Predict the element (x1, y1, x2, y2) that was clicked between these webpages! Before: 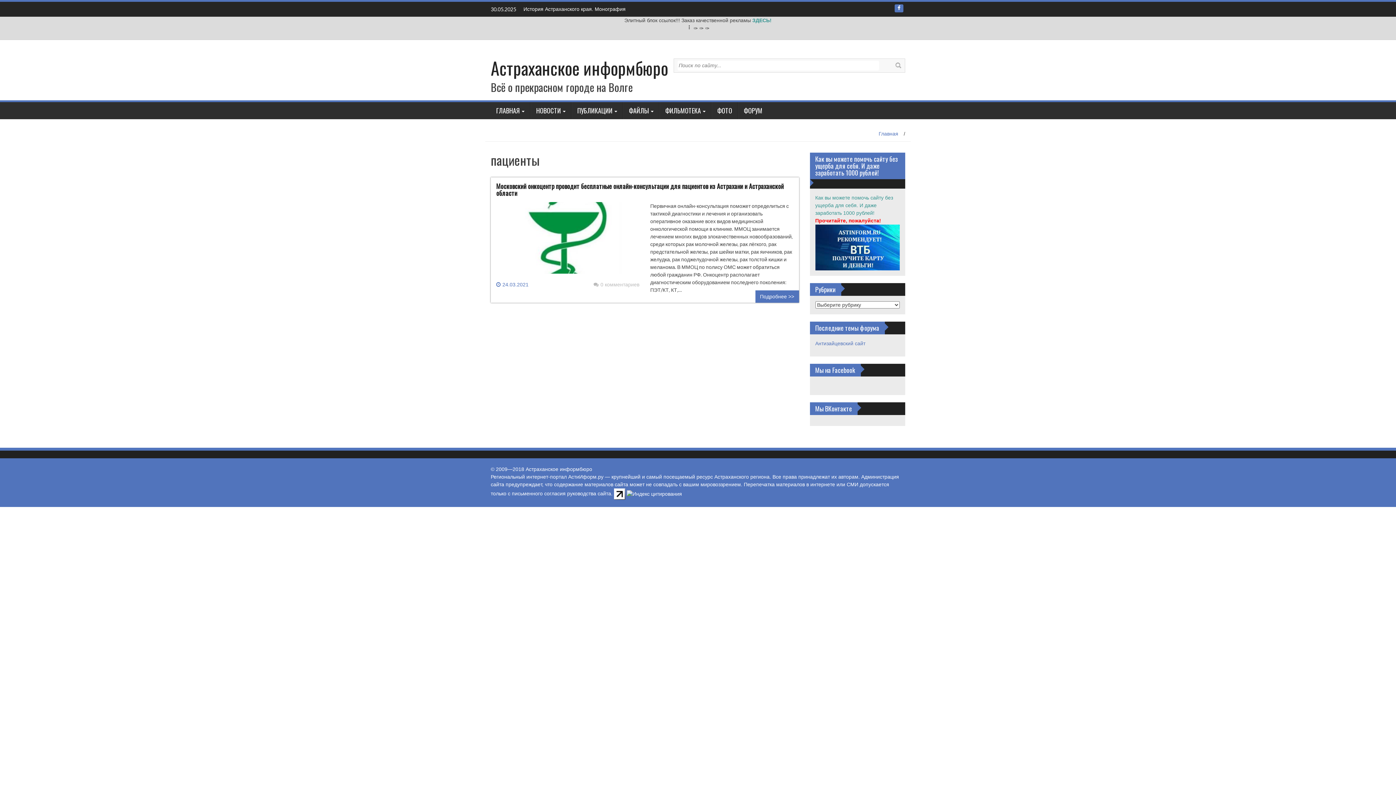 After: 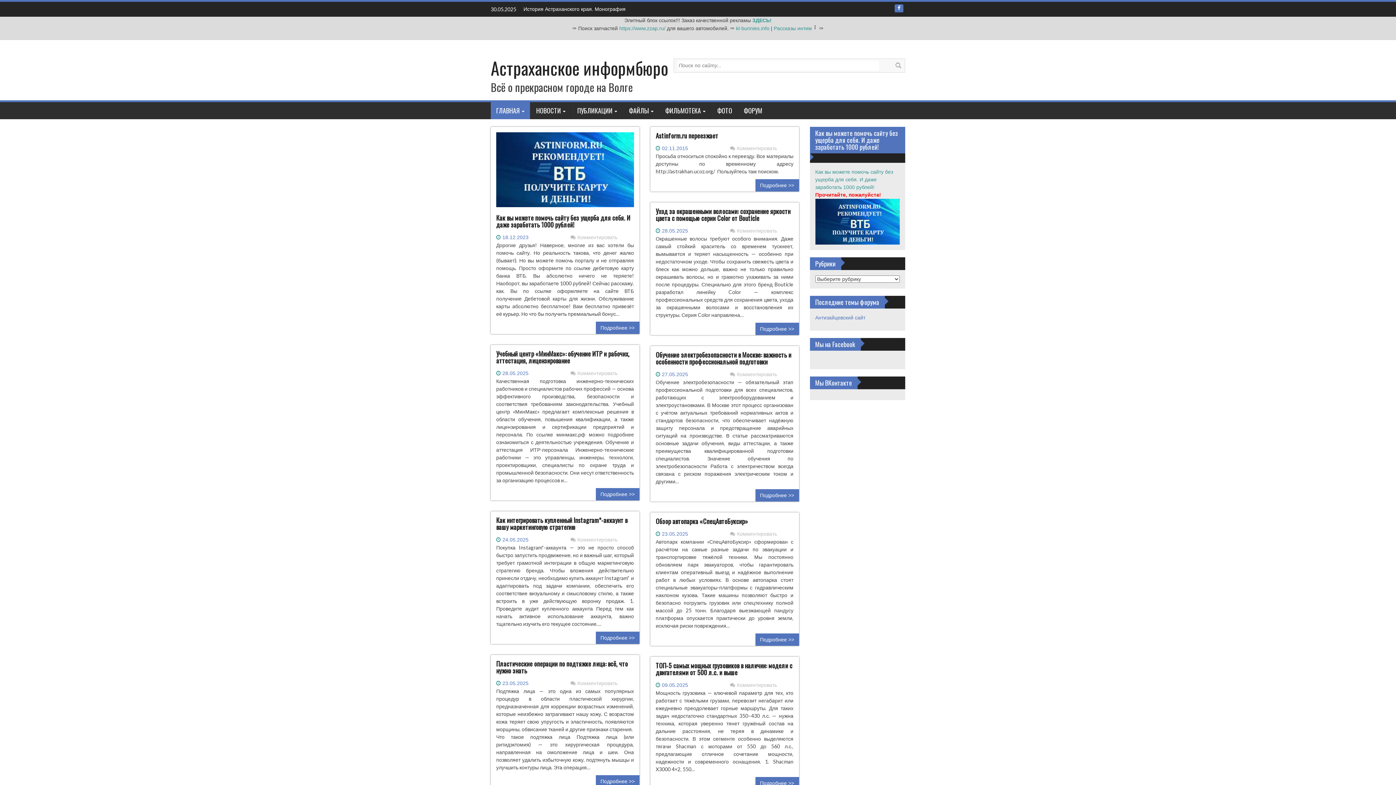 Action: bbox: (490, 102, 530, 119) label: ГЛАВНАЯ